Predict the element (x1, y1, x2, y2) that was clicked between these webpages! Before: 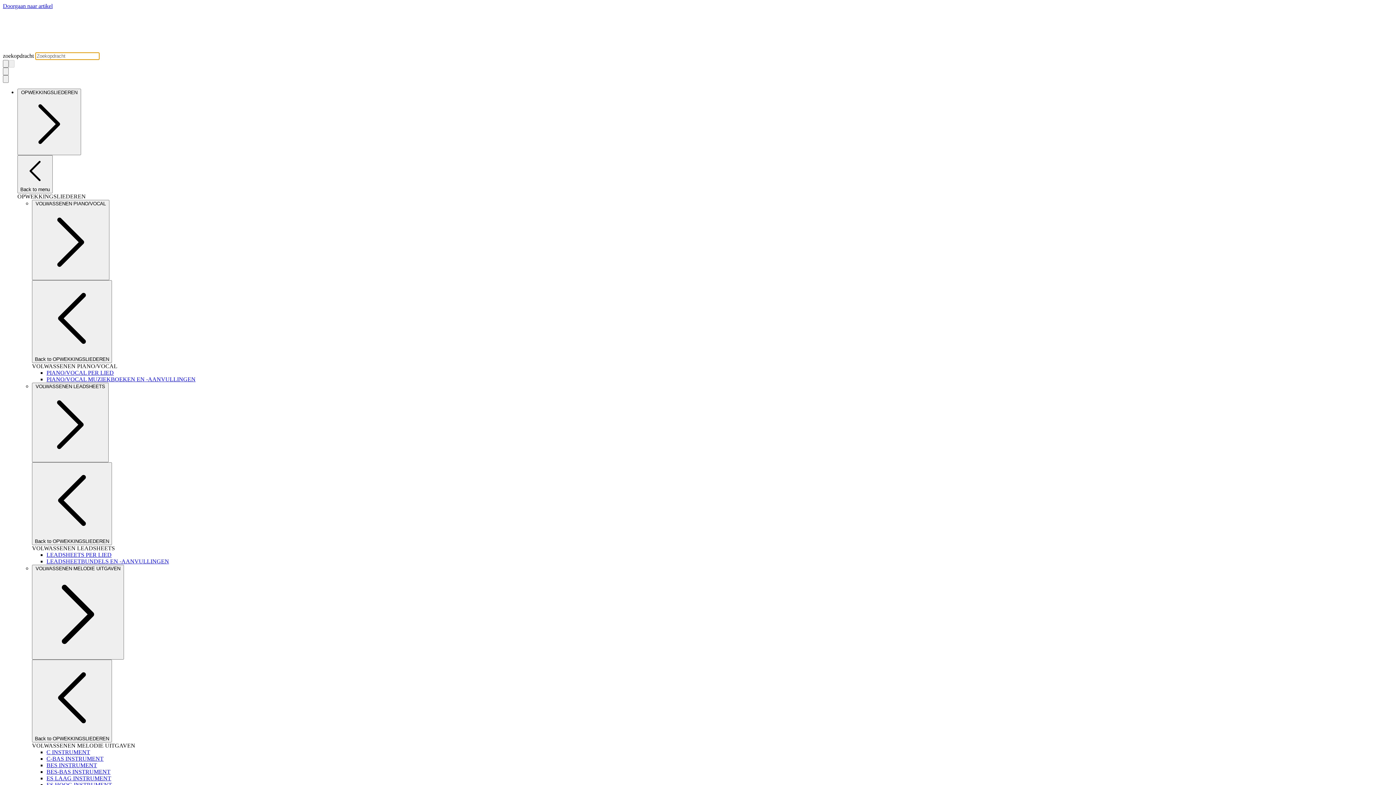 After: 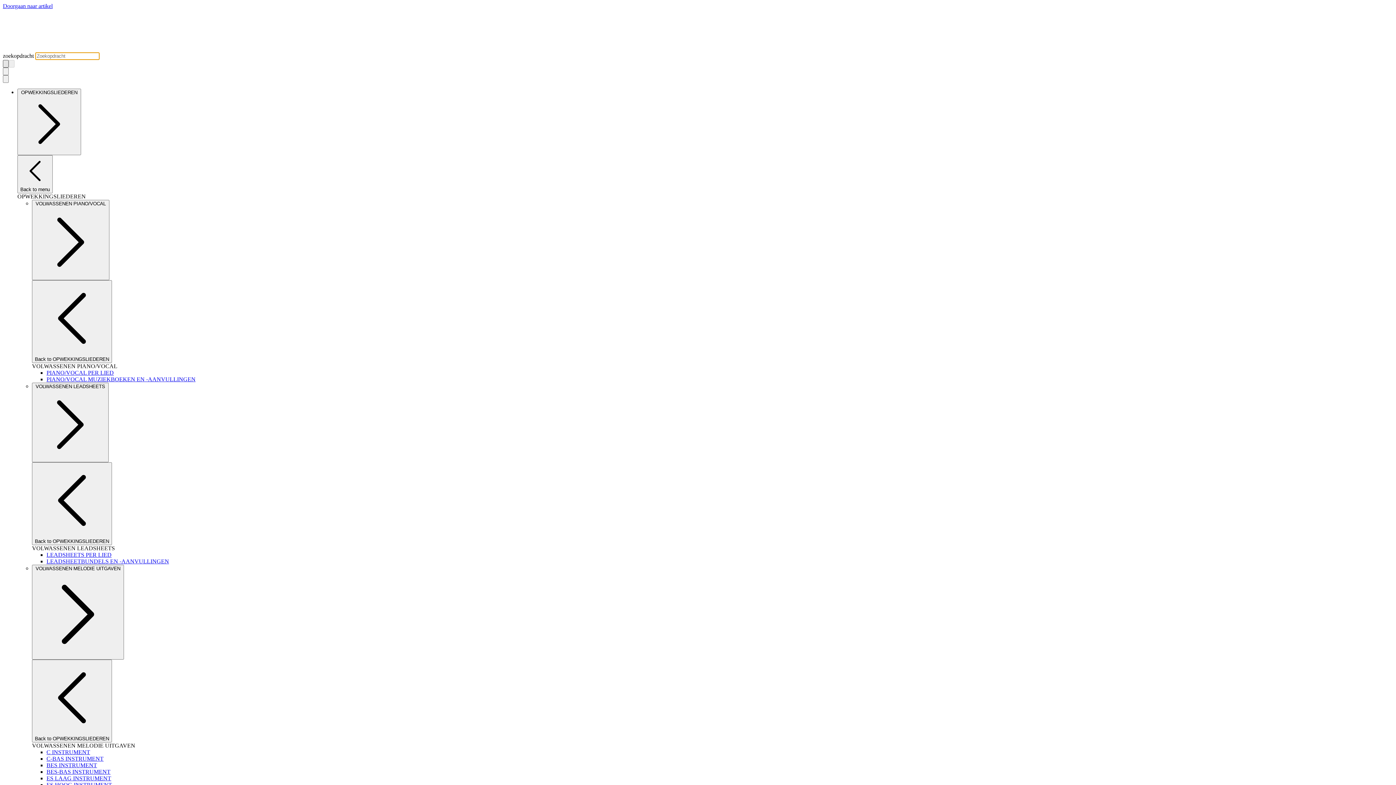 Action: bbox: (2, 60, 8, 67) label: opnieuw instellen